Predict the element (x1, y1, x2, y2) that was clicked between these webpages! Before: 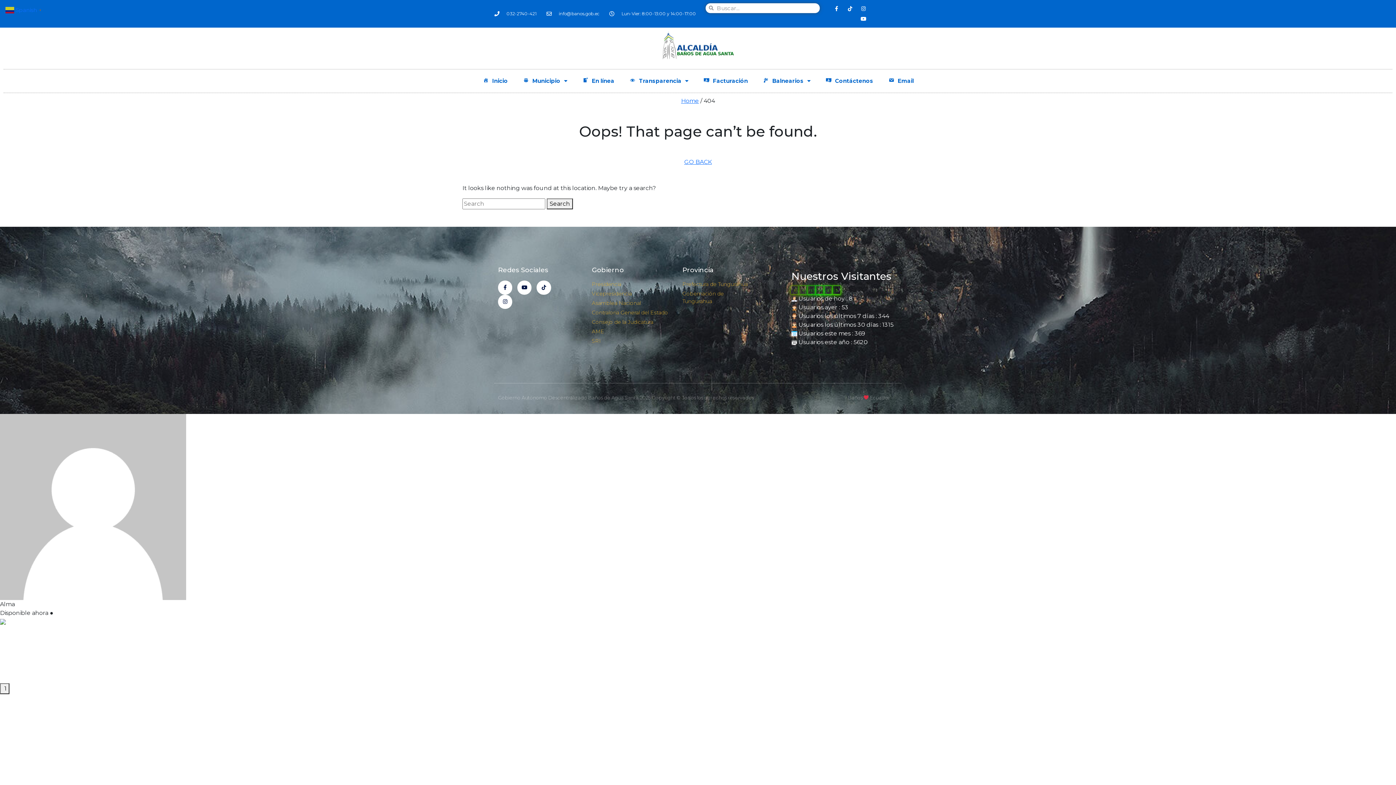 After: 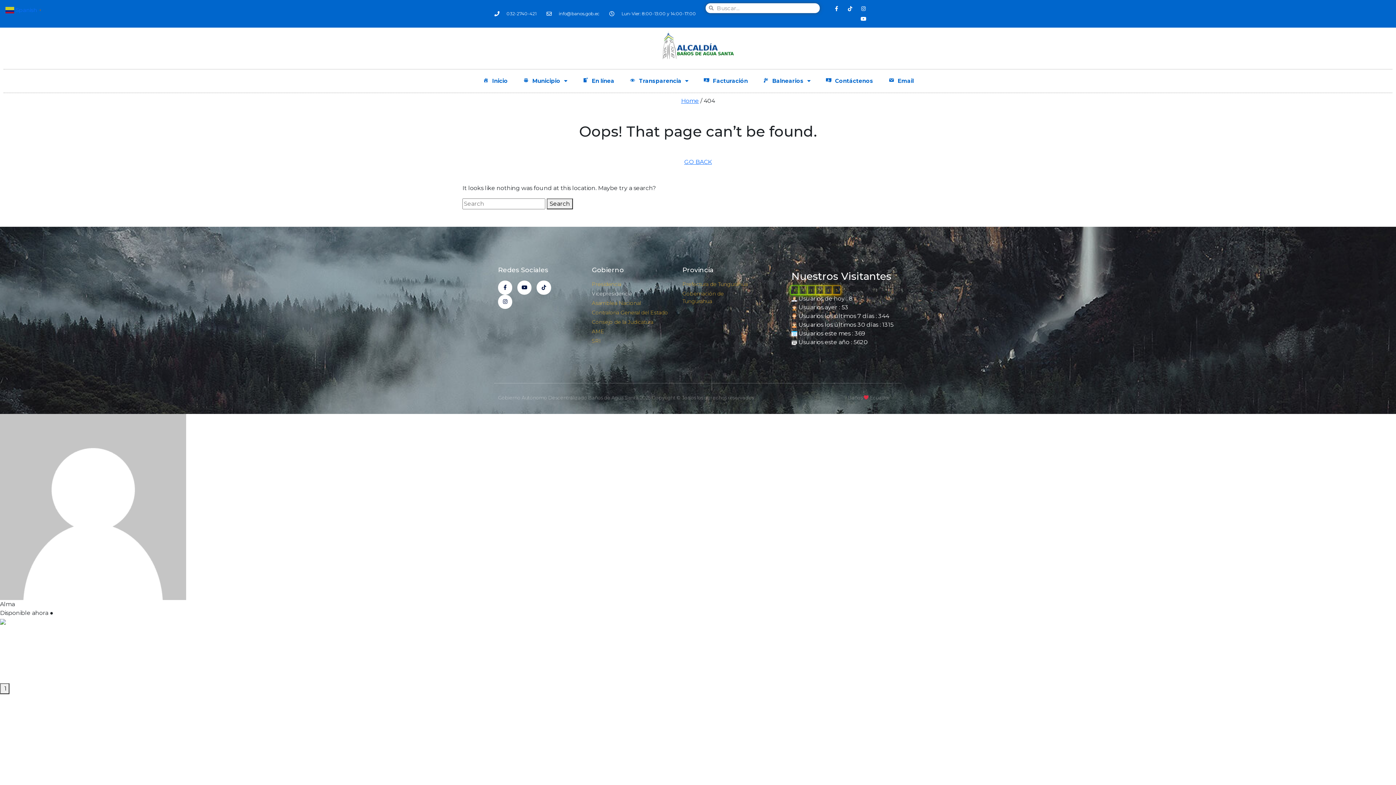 Action: bbox: (592, 290, 675, 297) label: Vicepresidencia